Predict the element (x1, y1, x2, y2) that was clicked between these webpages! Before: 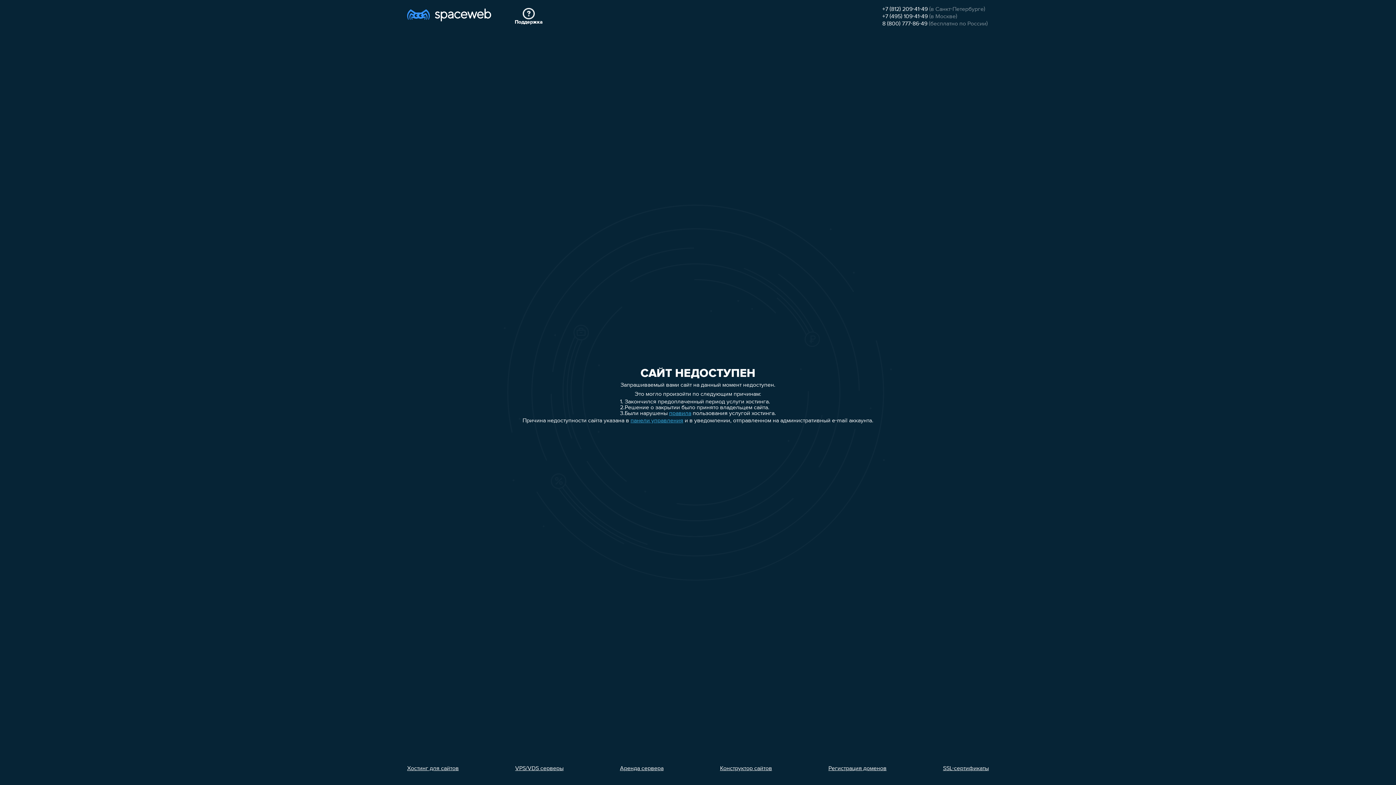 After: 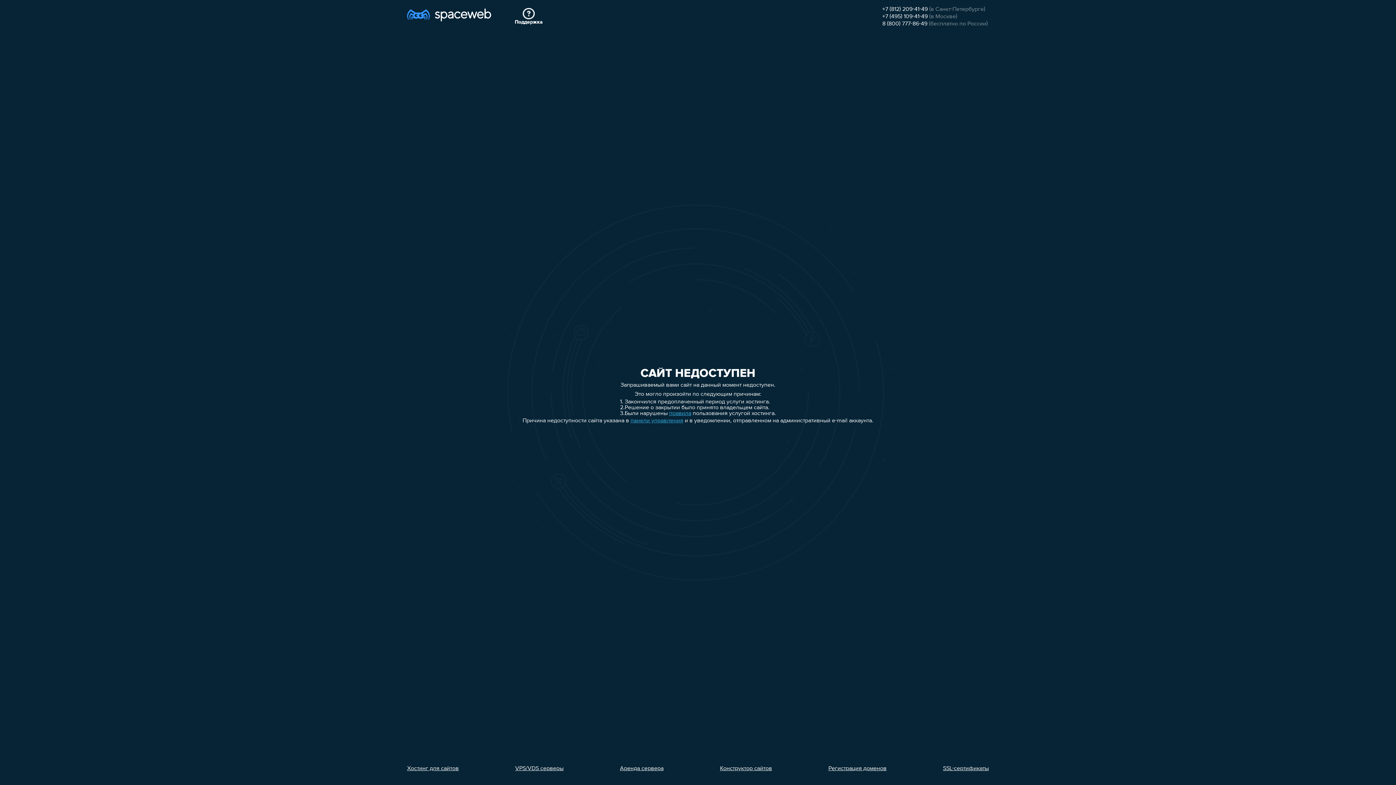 Action: label: 8 (800) 777-86-49 bbox: (882, 21, 927, 26)